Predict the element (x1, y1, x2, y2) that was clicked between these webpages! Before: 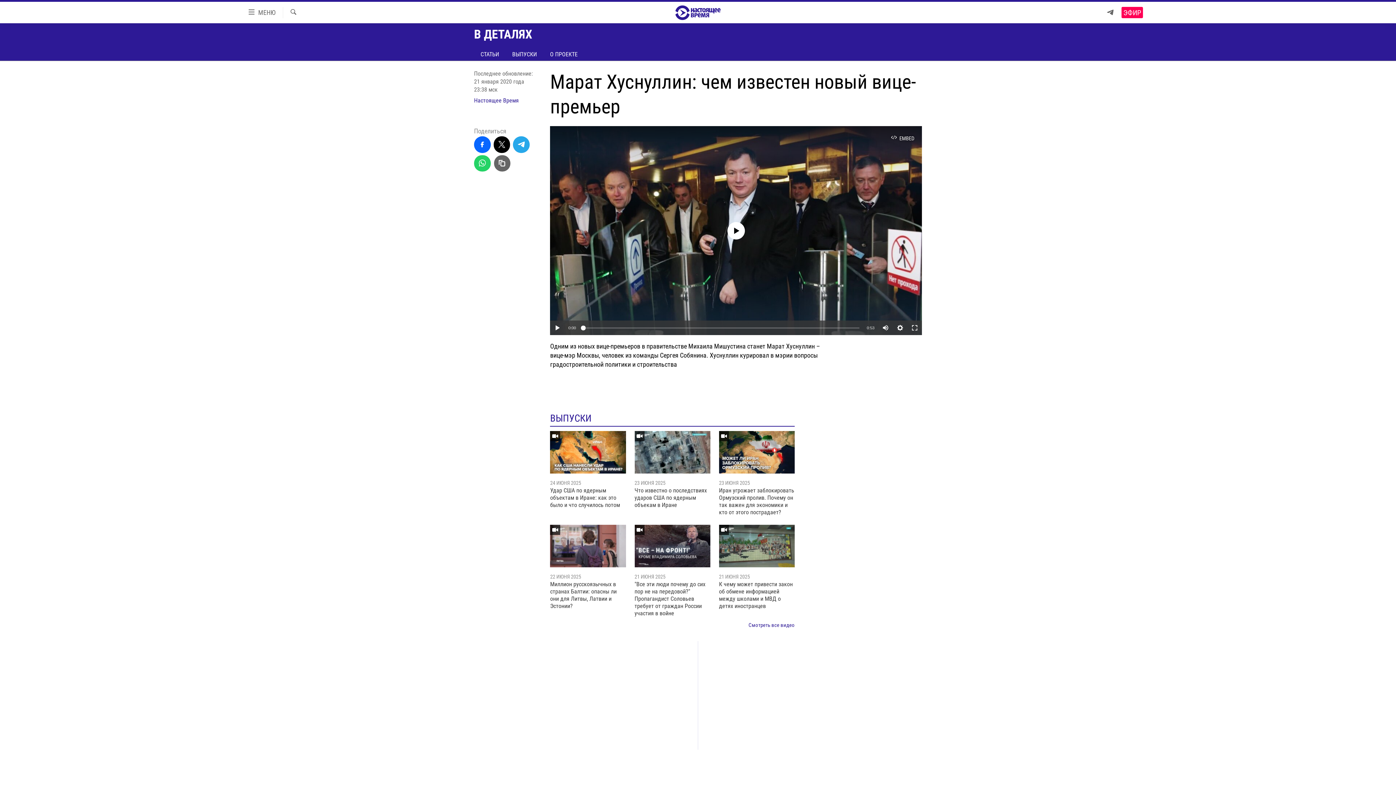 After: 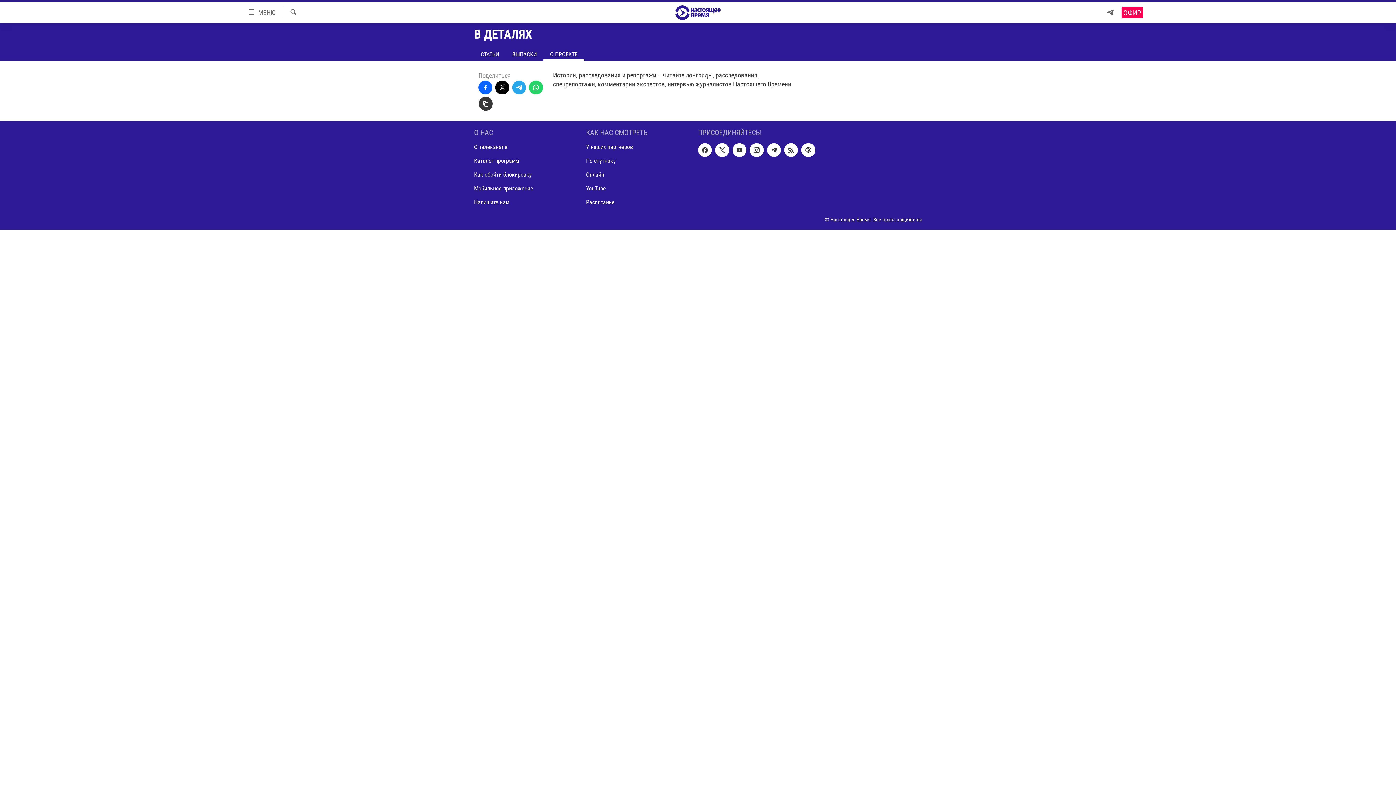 Action: label: О ПРОЕКТЕ bbox: (543, 47, 584, 60)